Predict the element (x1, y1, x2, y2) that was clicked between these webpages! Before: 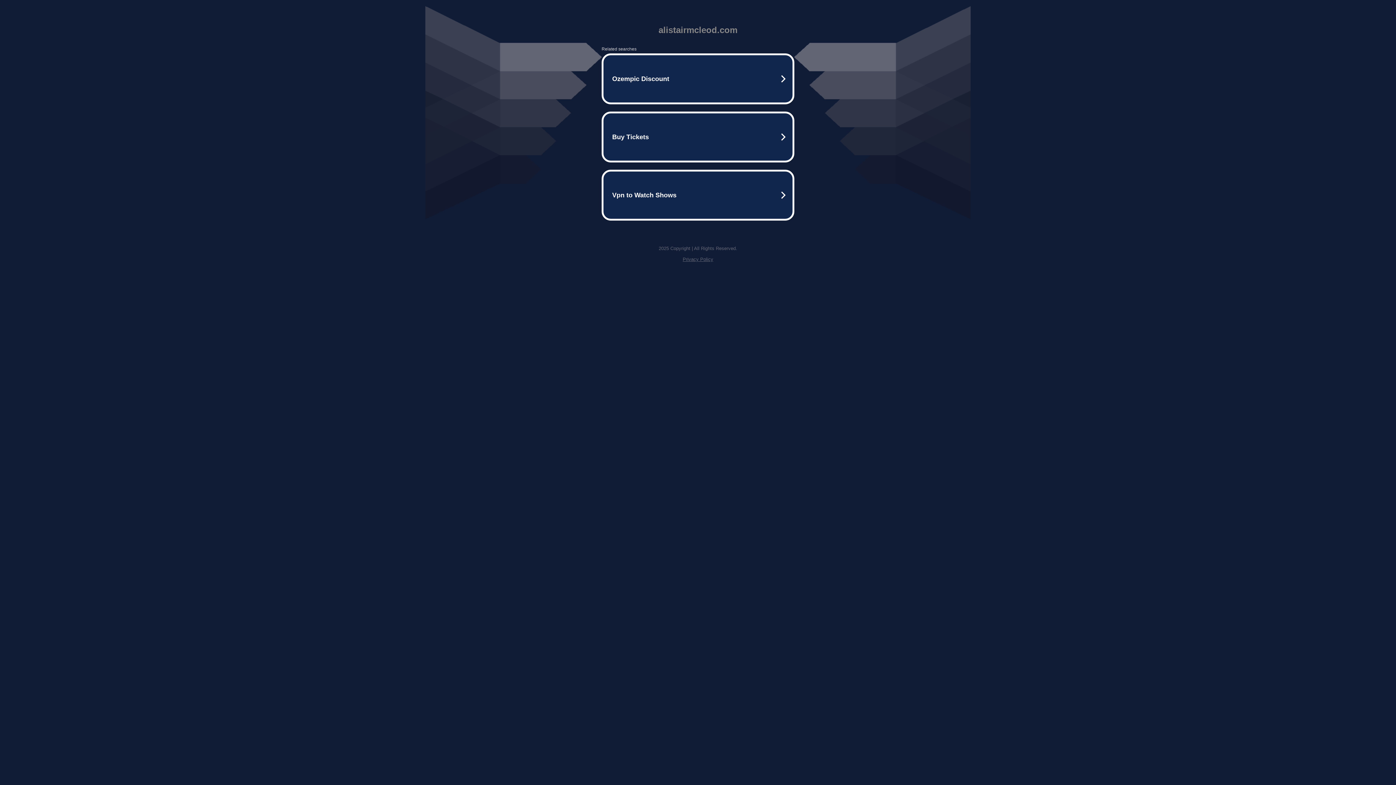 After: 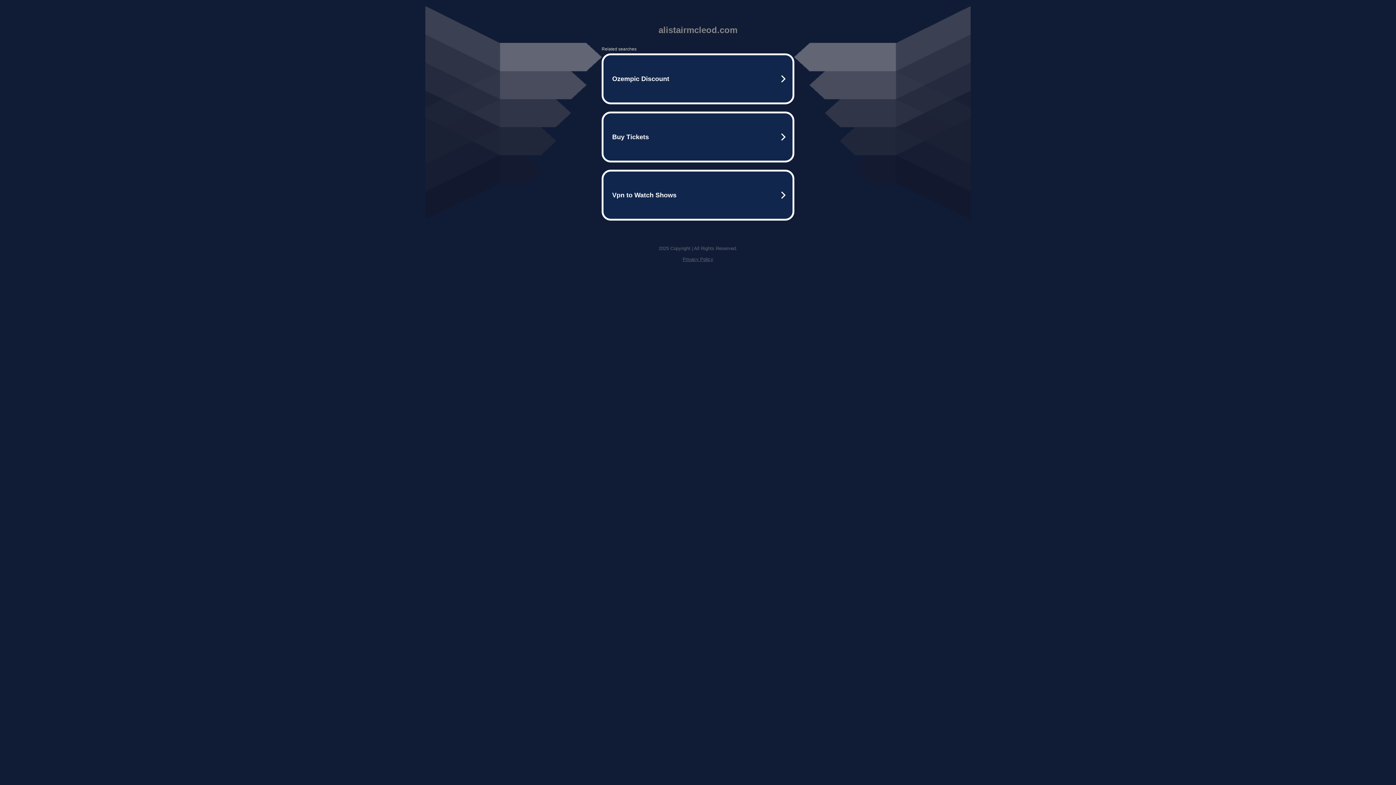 Action: bbox: (682, 256, 713, 262) label: Privacy Policy